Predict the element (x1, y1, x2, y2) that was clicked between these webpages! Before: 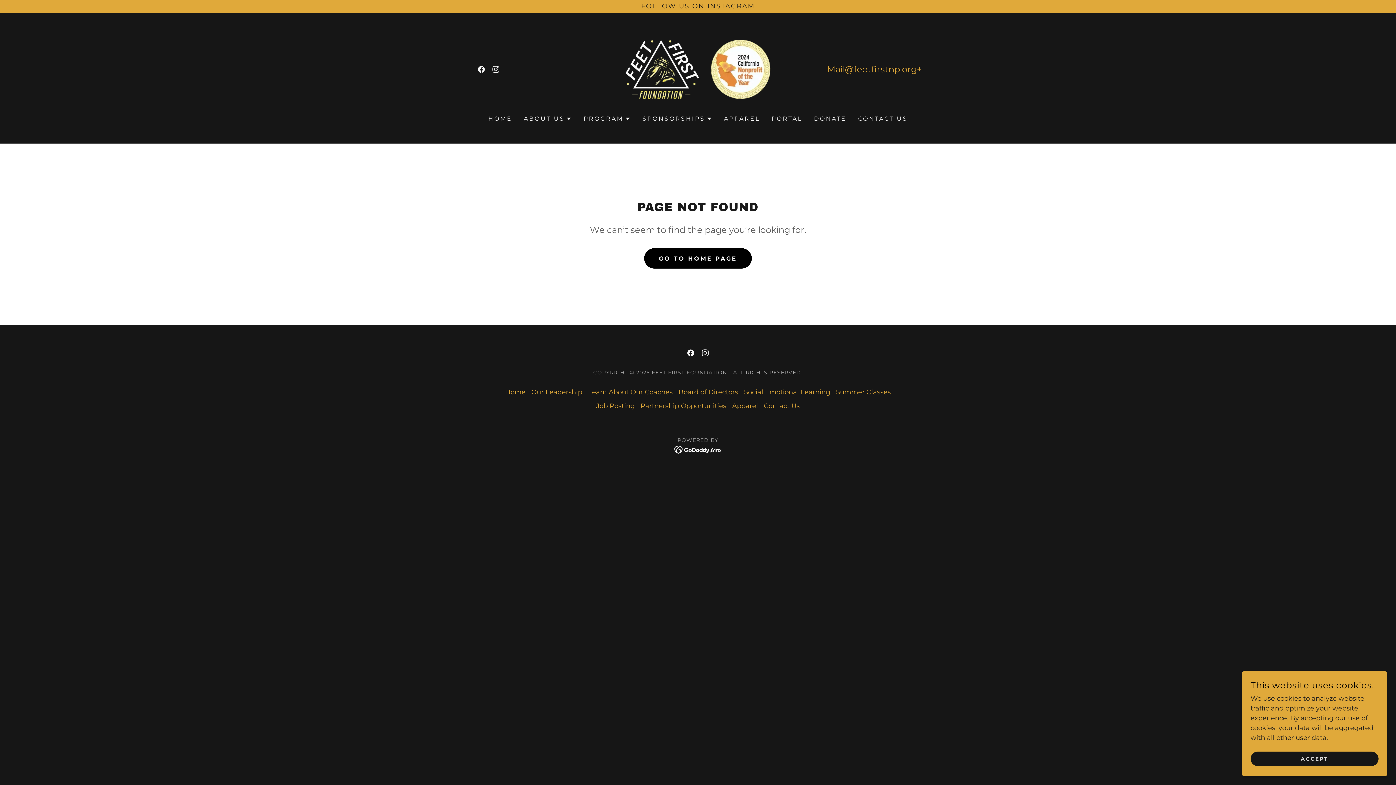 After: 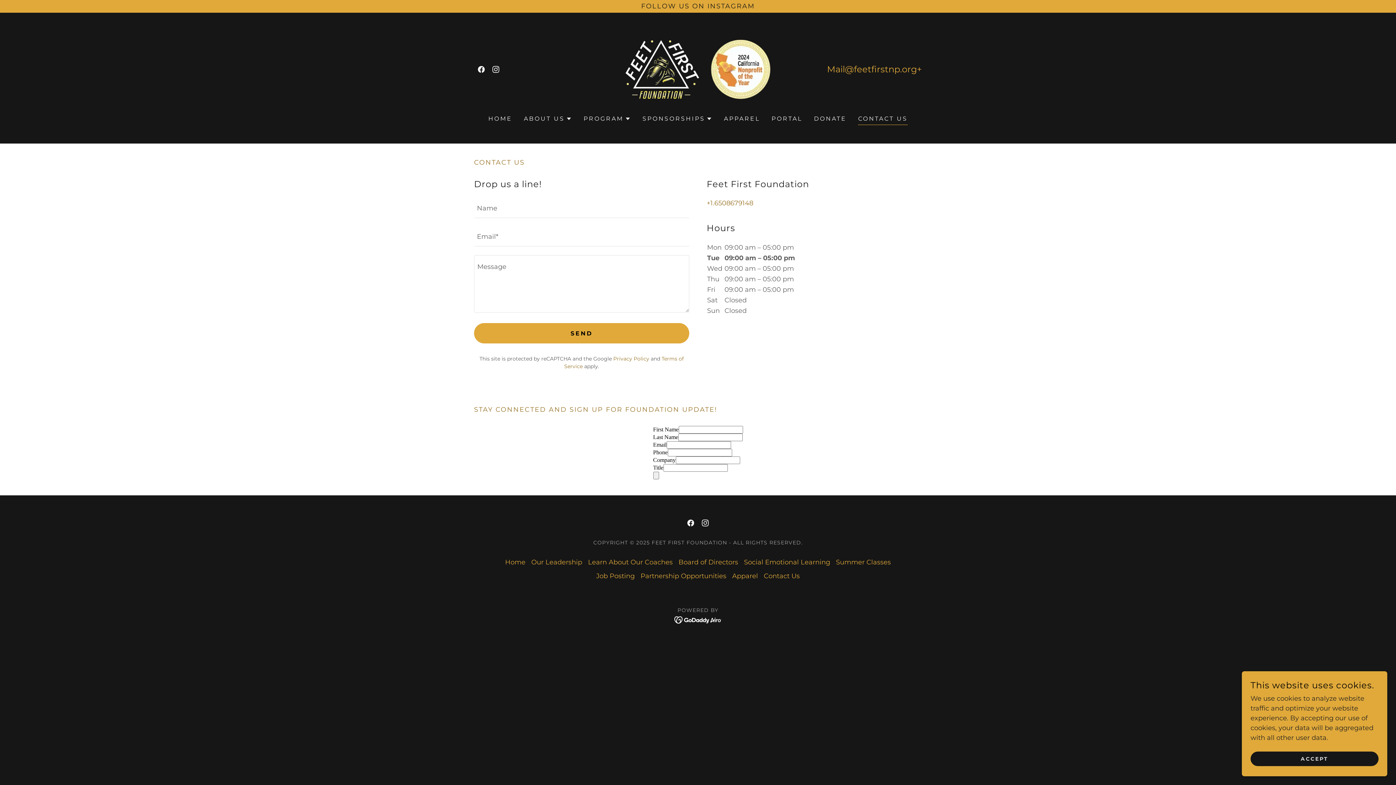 Action: bbox: (856, 112, 910, 125) label: CONTACT US